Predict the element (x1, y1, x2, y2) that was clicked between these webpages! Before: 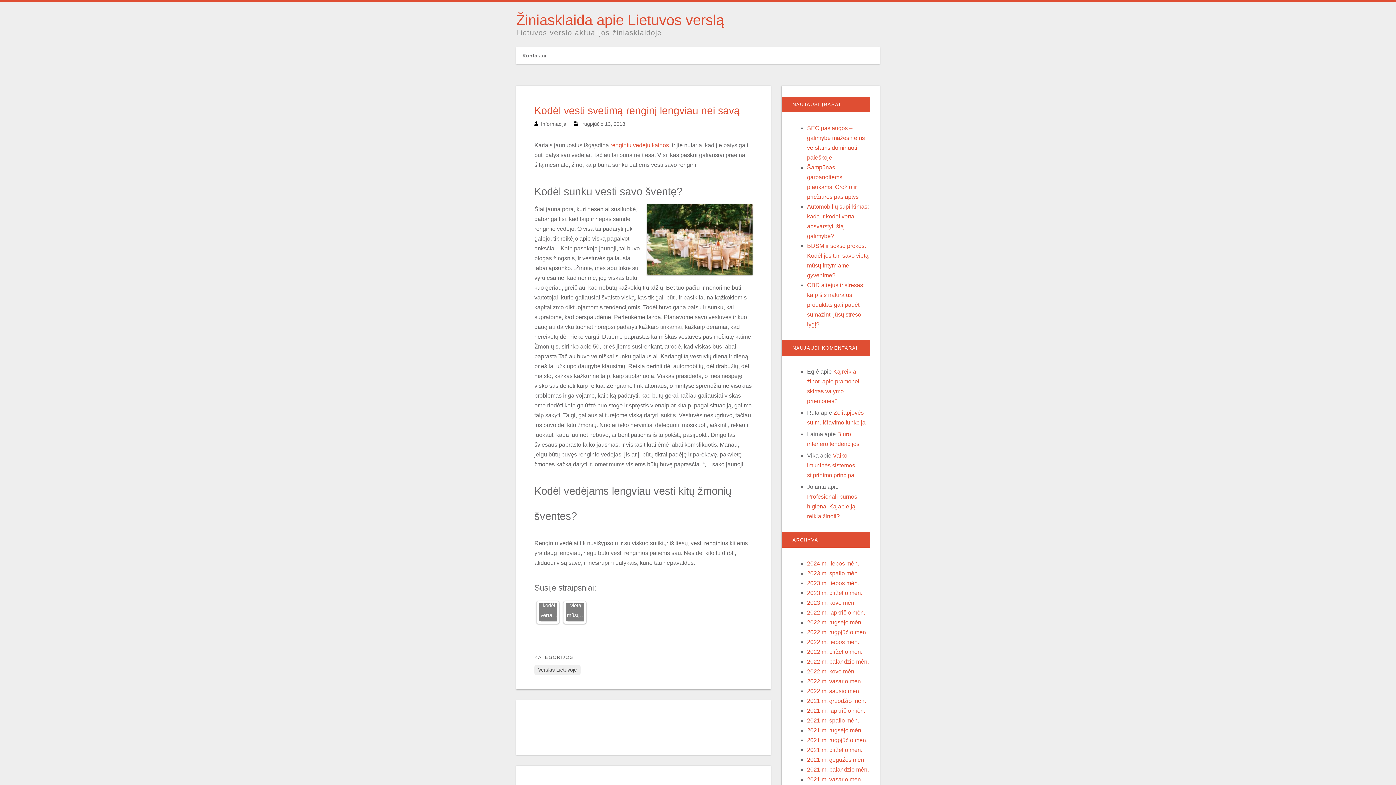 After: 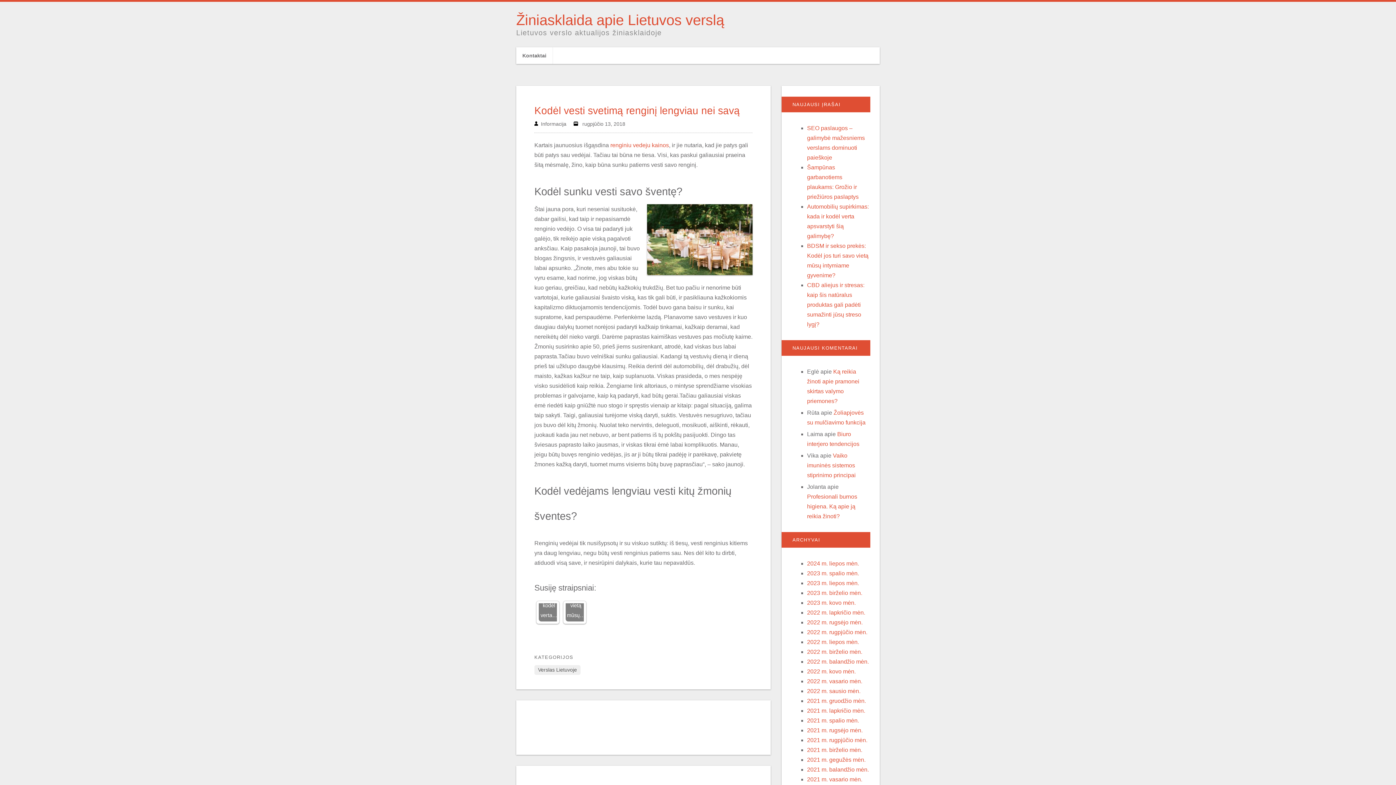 Action: bbox: (534, 105, 740, 116) label: Kodėl vesti svetimą renginį lengviau nei savą